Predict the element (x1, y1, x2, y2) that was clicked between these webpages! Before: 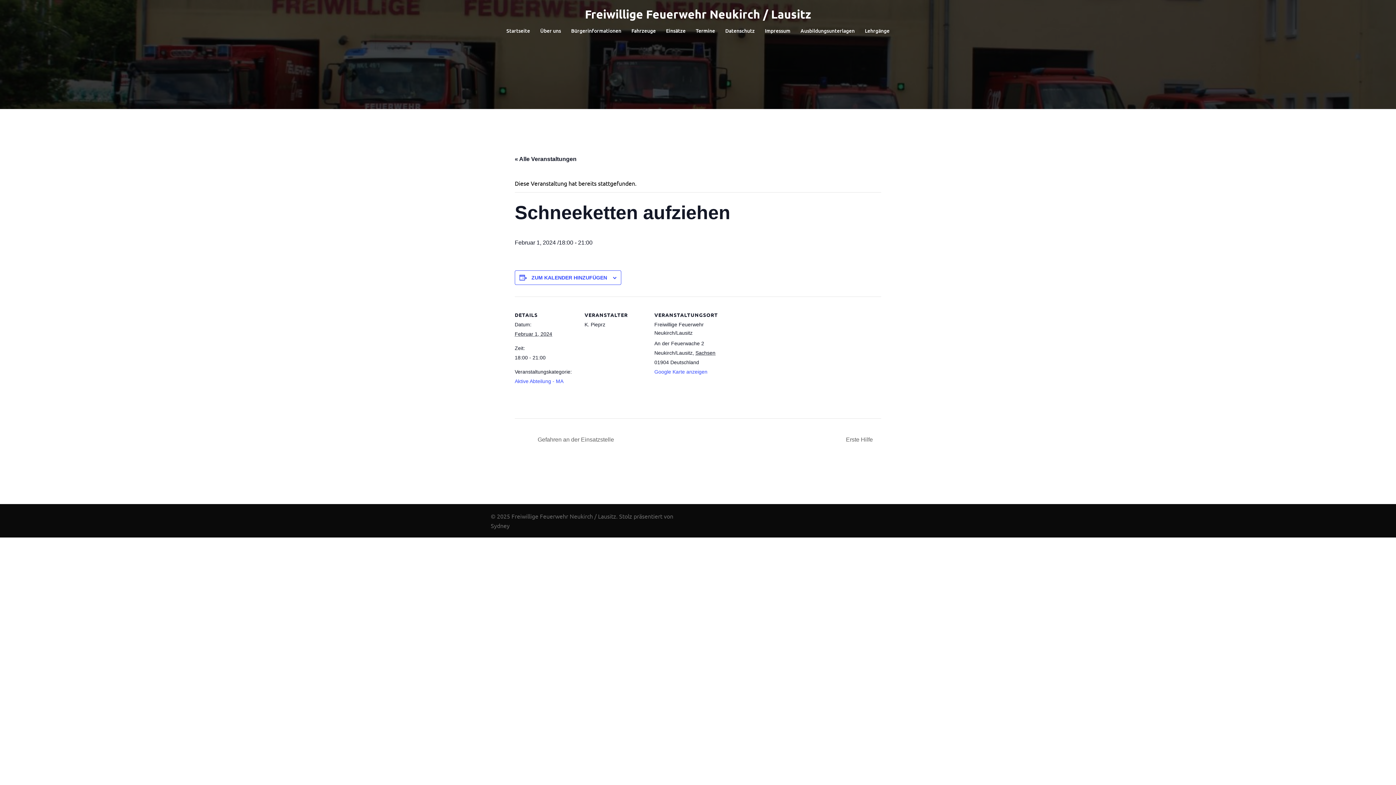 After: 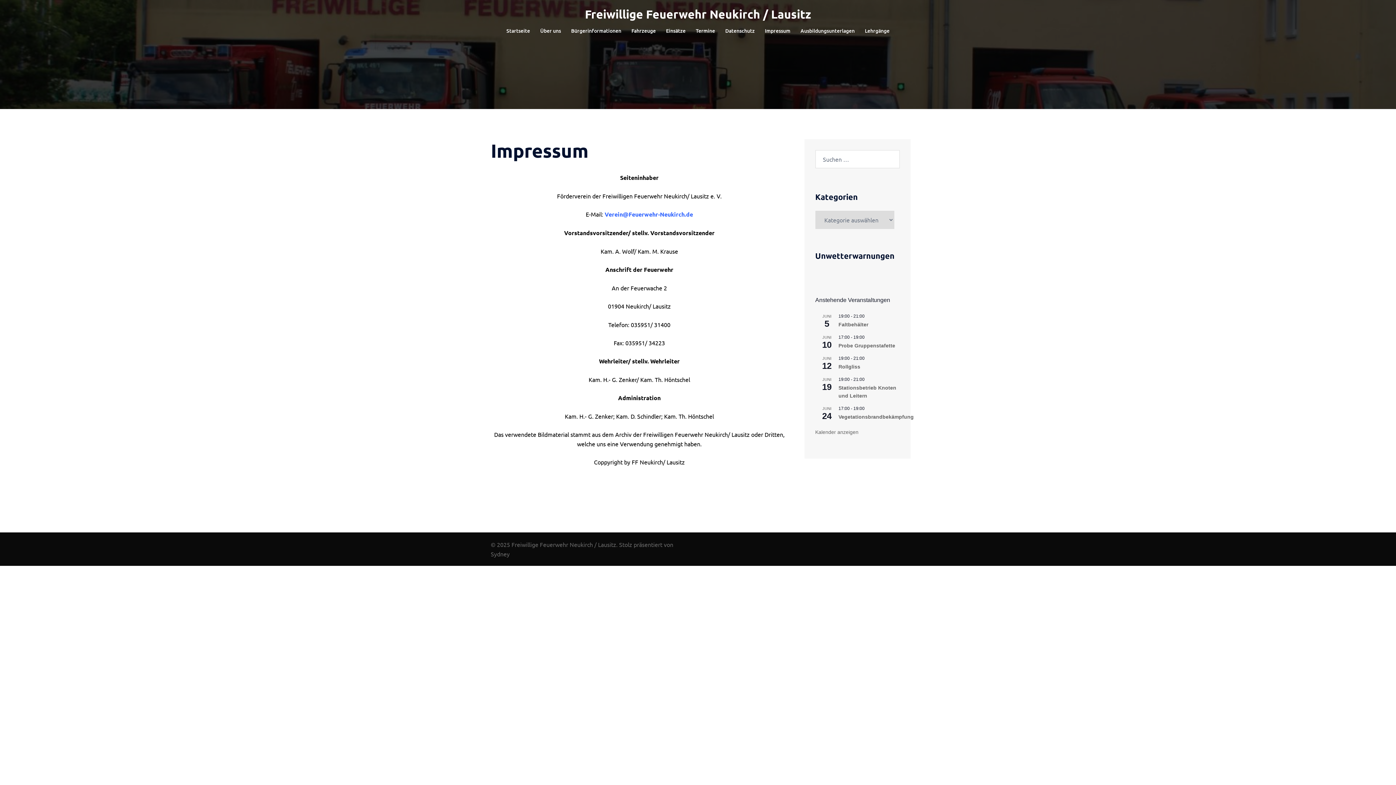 Action: bbox: (765, 26, 790, 34) label: Impressum